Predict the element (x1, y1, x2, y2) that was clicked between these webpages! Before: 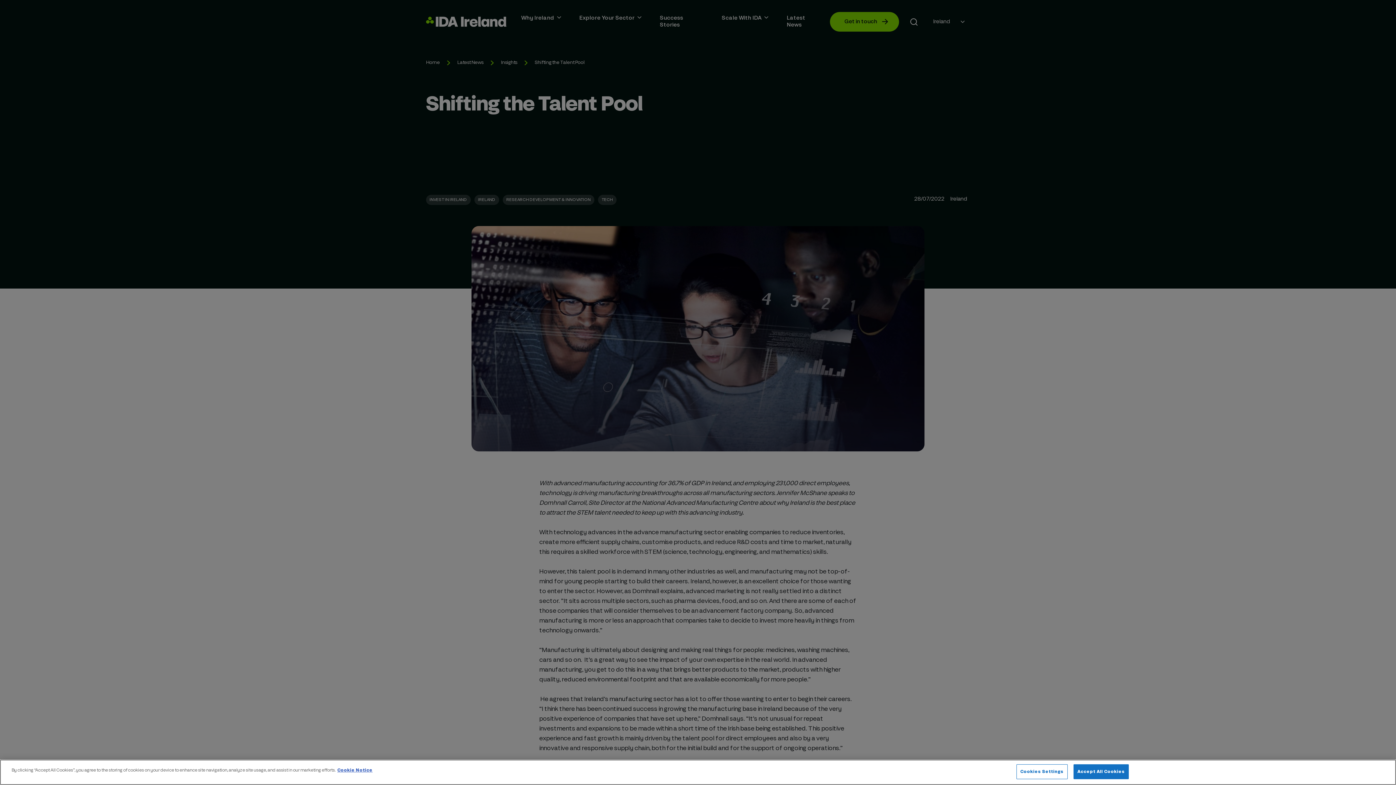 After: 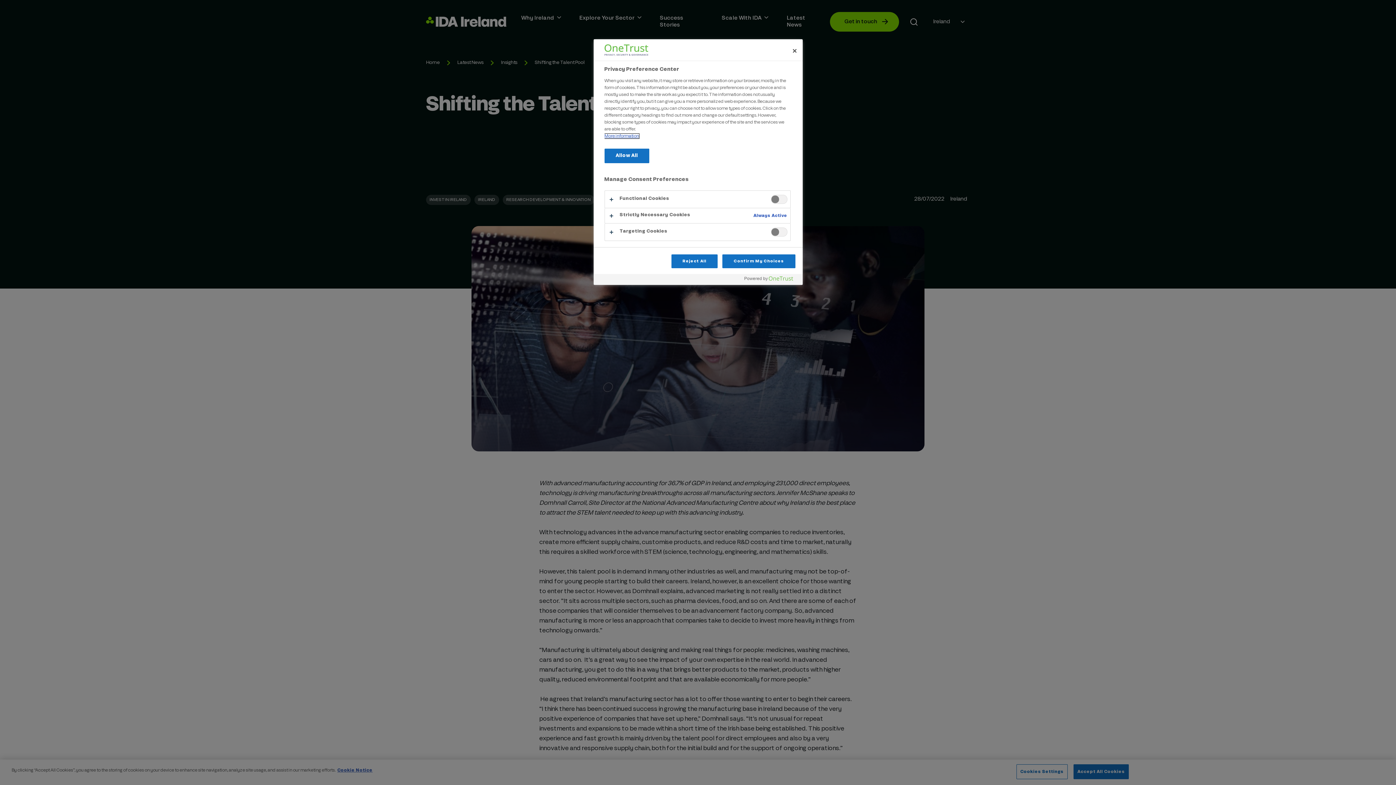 Action: label: Cookies Settings bbox: (1016, 764, 1067, 779)